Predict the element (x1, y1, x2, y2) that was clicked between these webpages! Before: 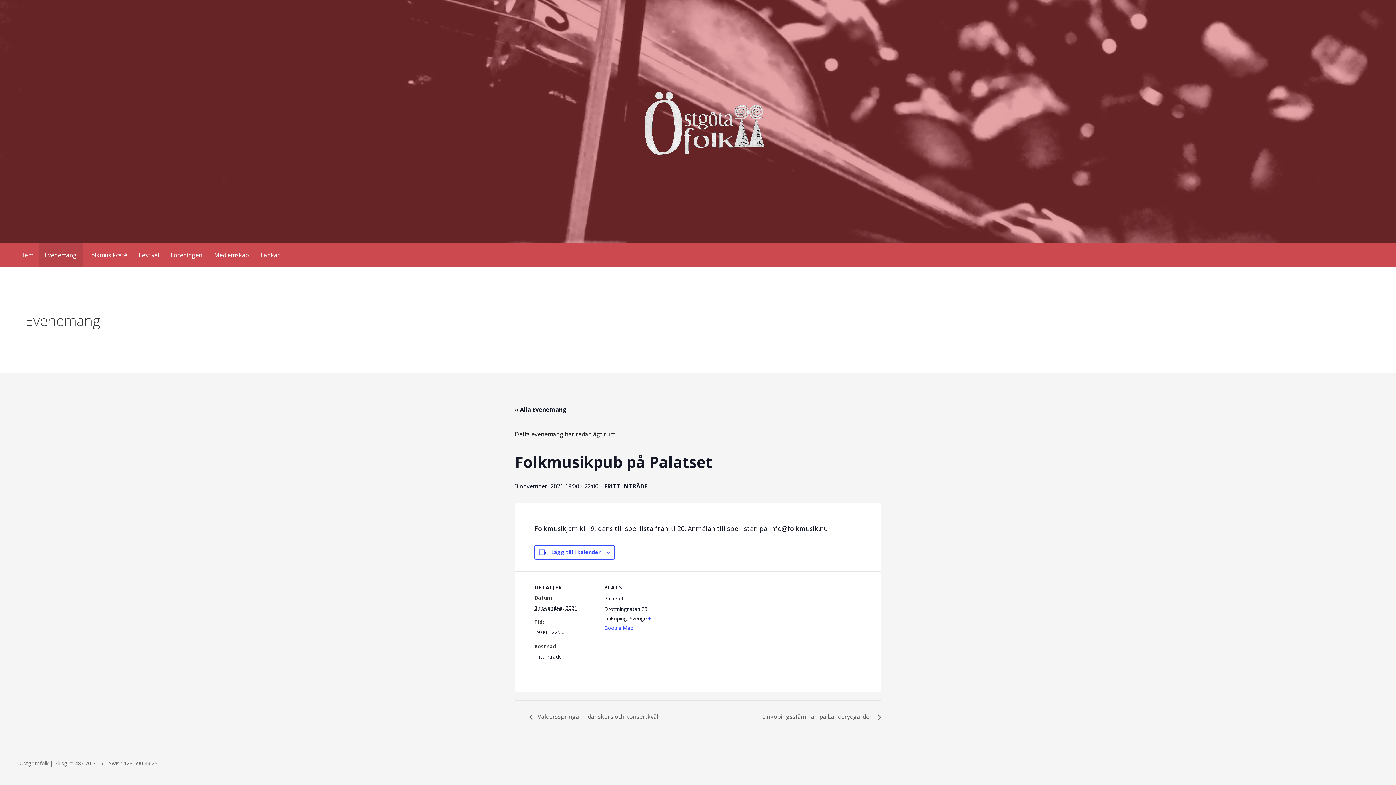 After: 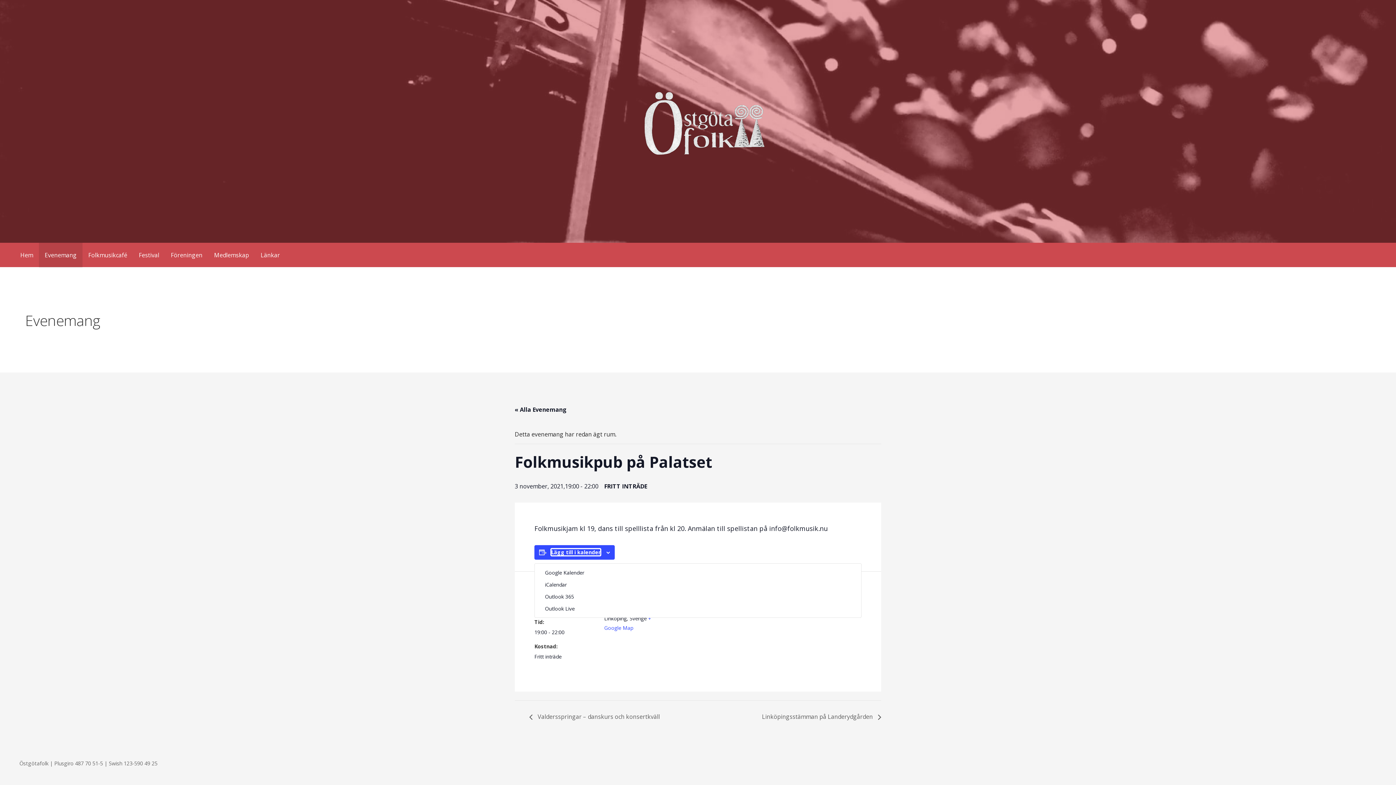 Action: label: Visa länkar för att lägga till evenemang i din kalender bbox: (551, 549, 600, 556)